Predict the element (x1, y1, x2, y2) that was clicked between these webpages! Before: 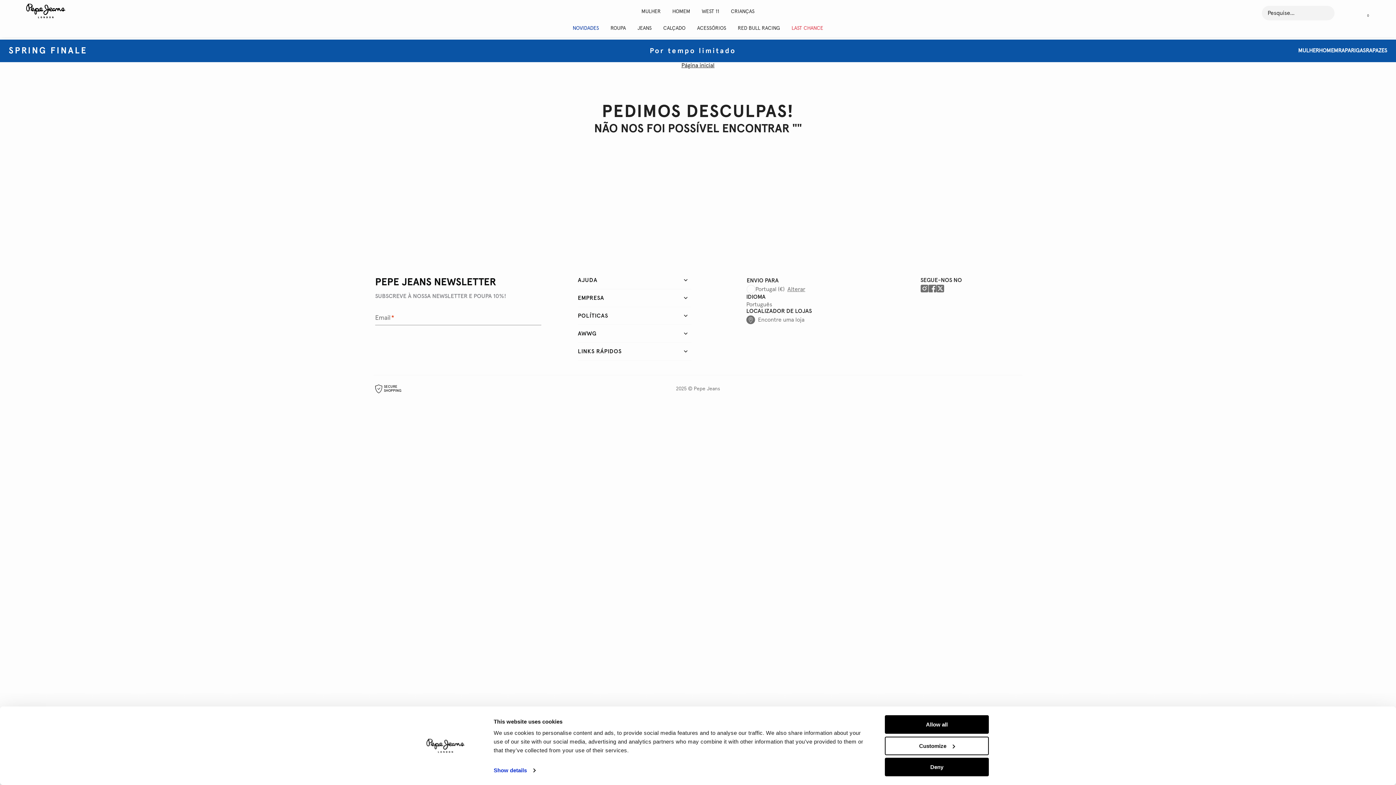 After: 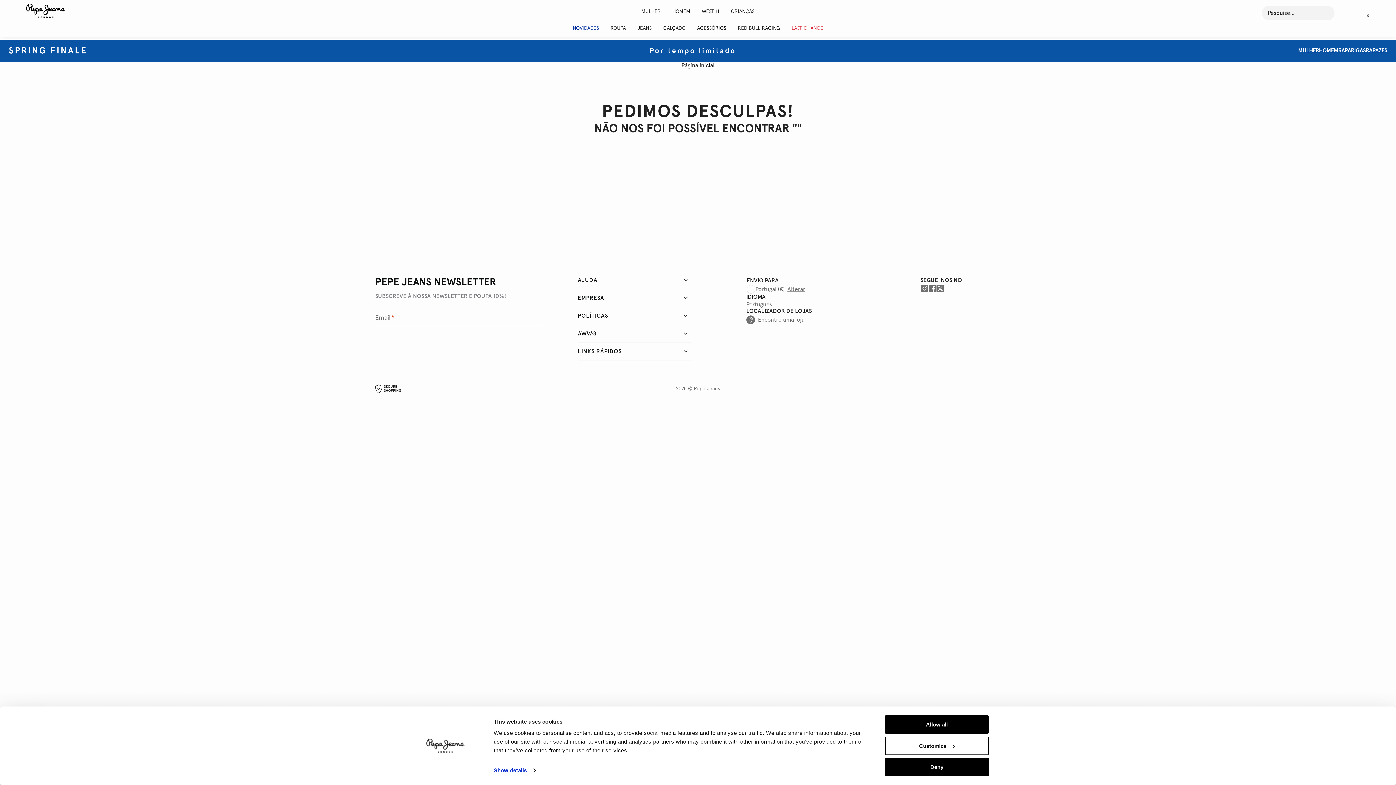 Action: bbox: (746, 277, 812, 294) label: Country selector